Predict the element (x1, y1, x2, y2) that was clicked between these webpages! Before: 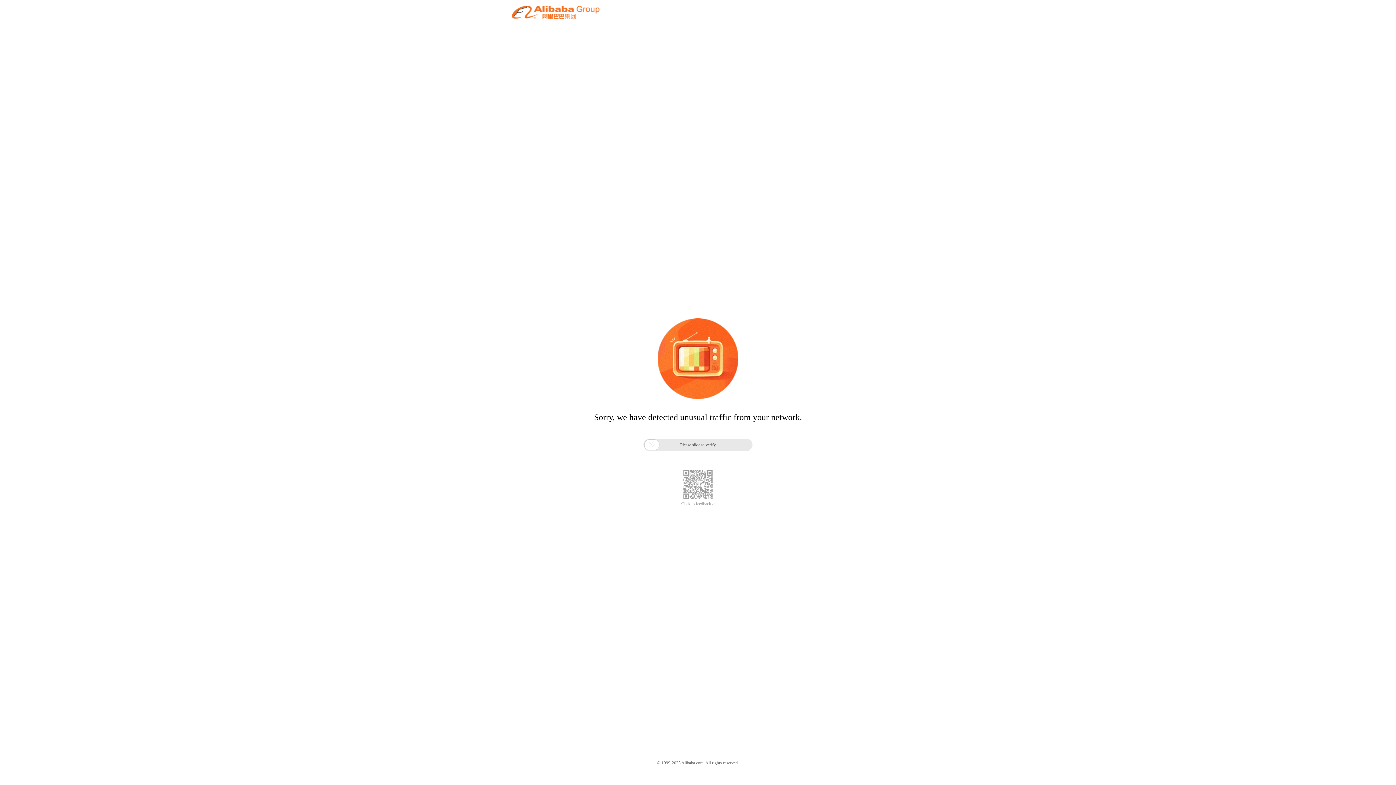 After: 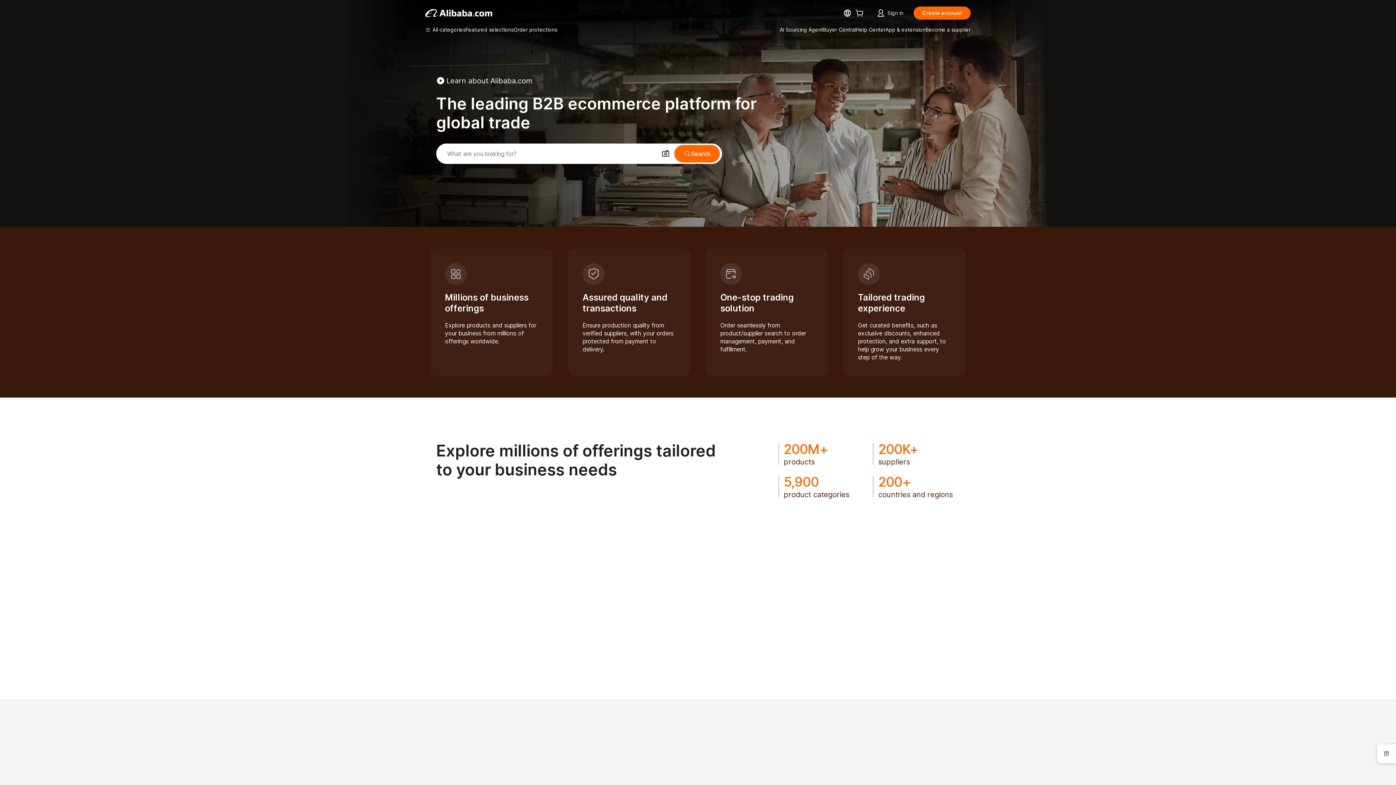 Action: bbox: (512, 12, 599, 21)